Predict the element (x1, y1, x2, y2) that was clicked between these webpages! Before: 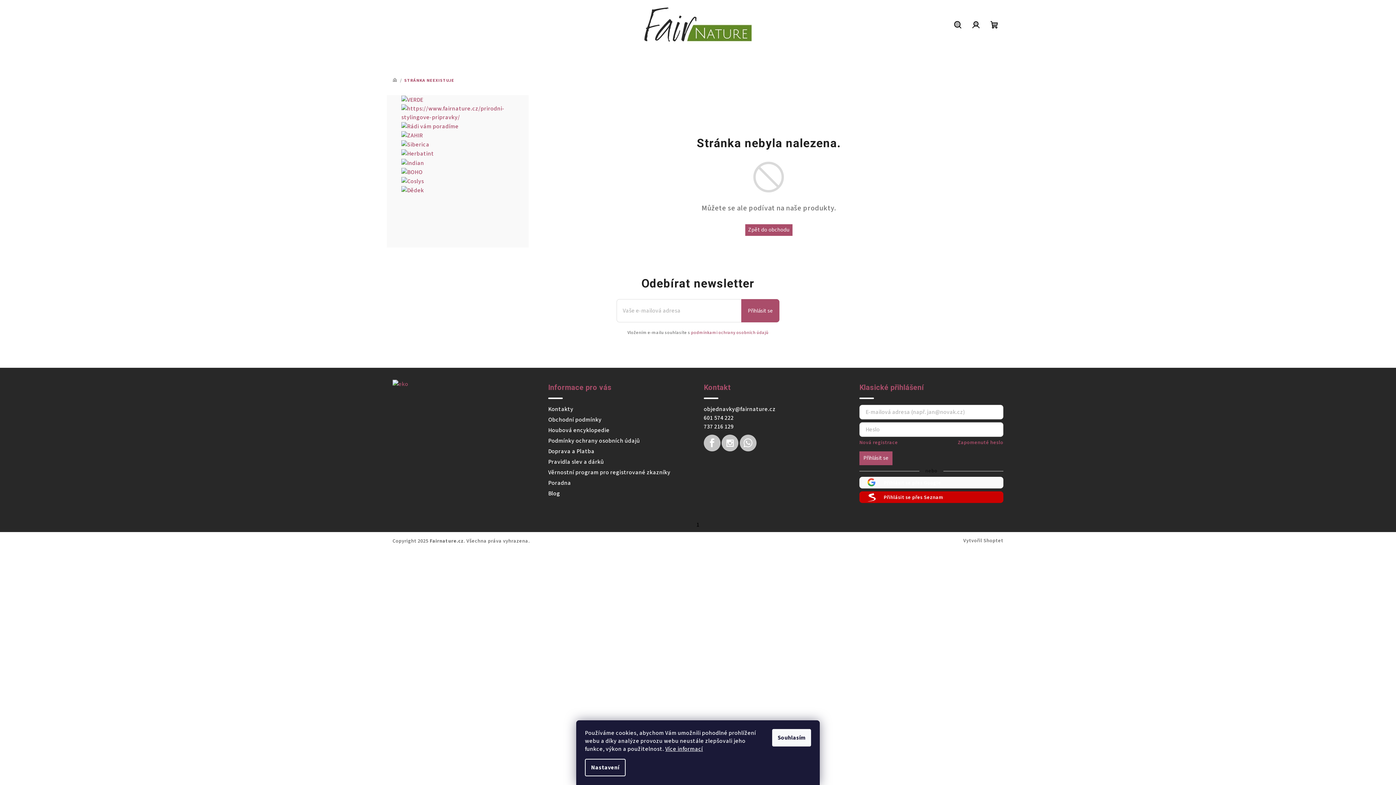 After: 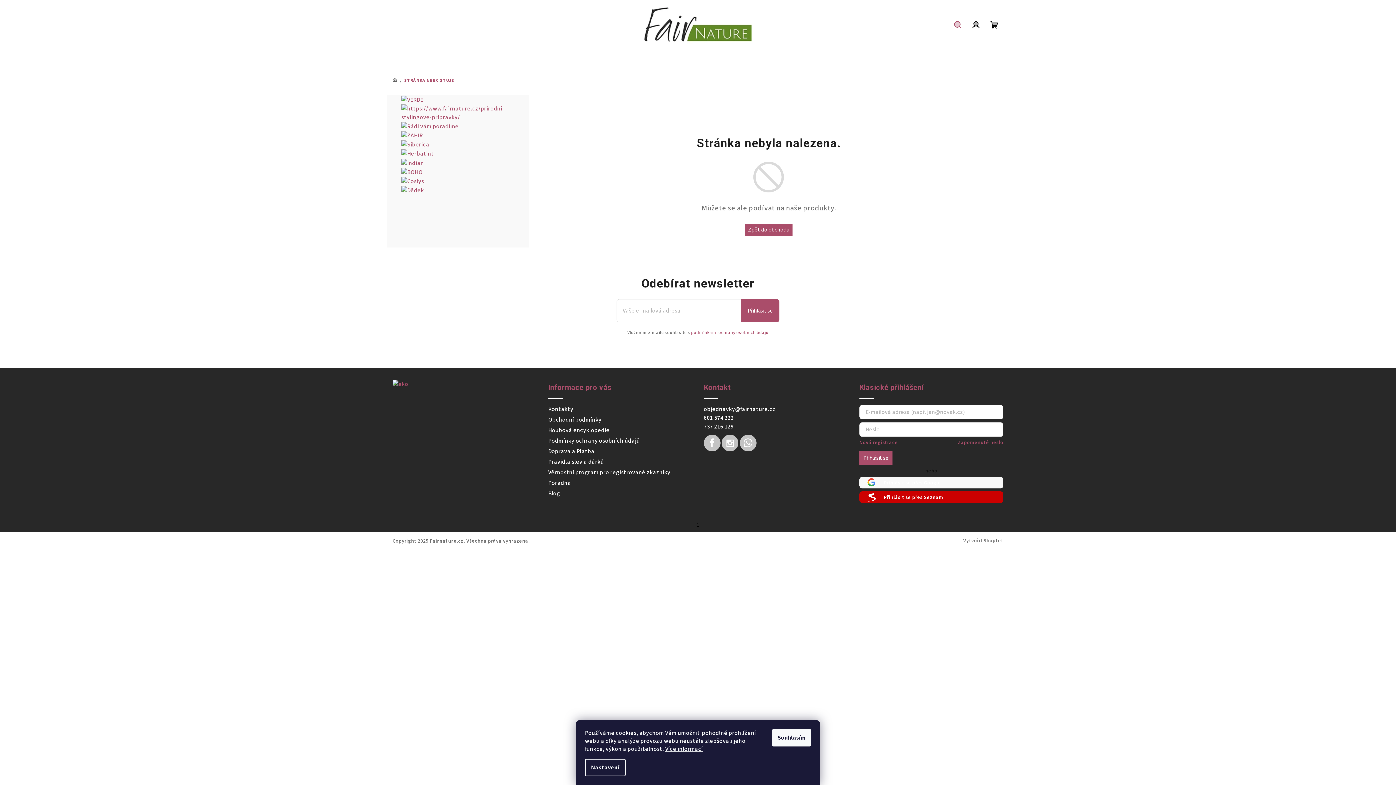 Action: label: Hledat bbox: (949, 13, 967, 35)